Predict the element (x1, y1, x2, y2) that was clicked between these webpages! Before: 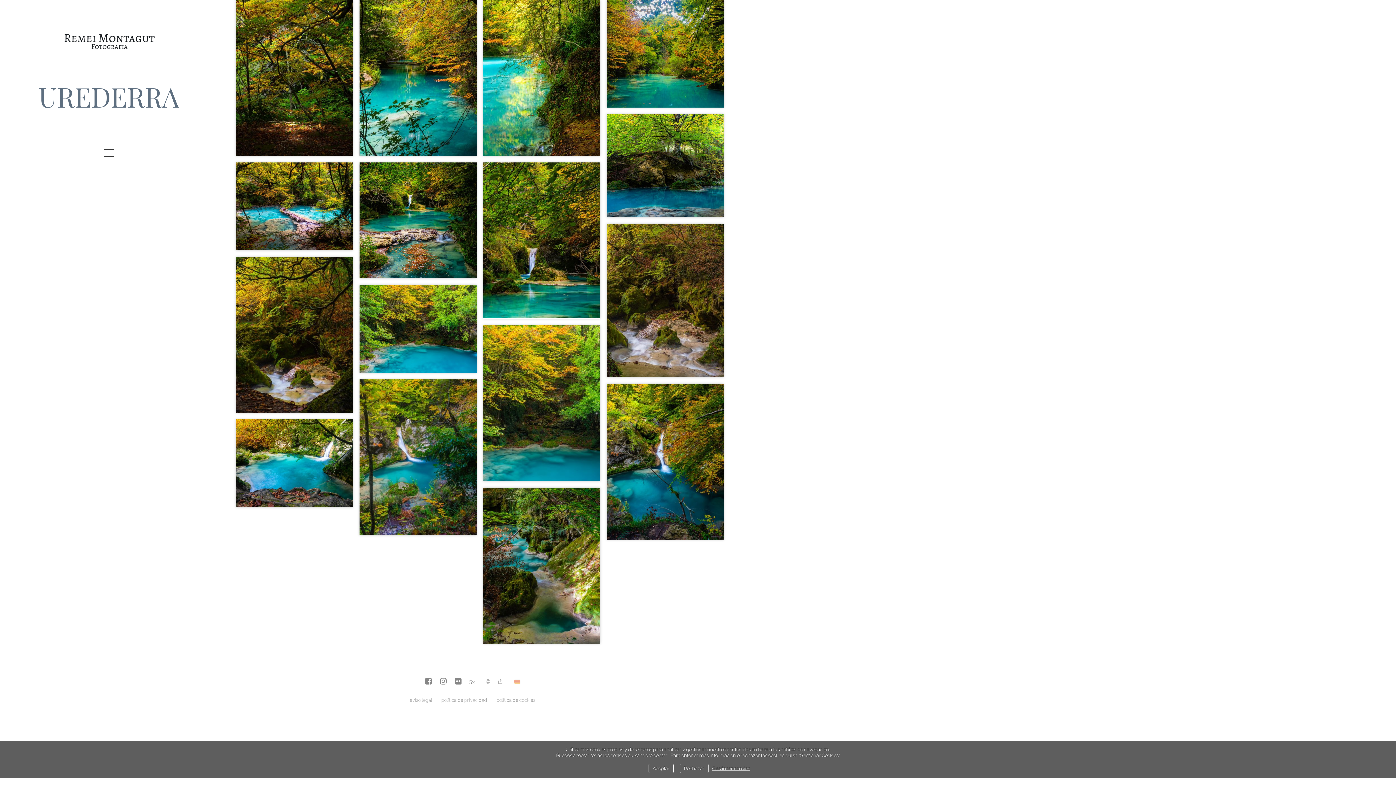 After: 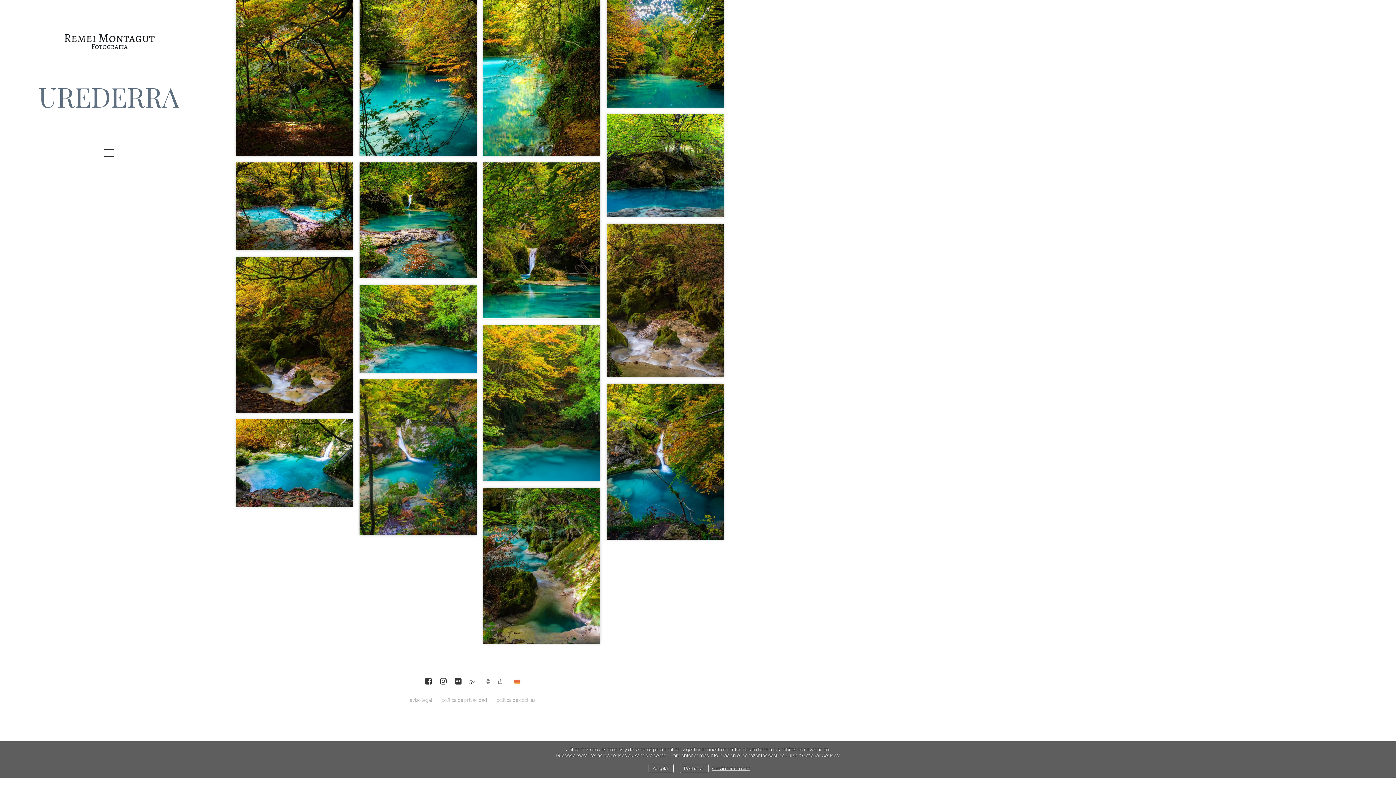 Action: bbox: (422, 676, 434, 688)